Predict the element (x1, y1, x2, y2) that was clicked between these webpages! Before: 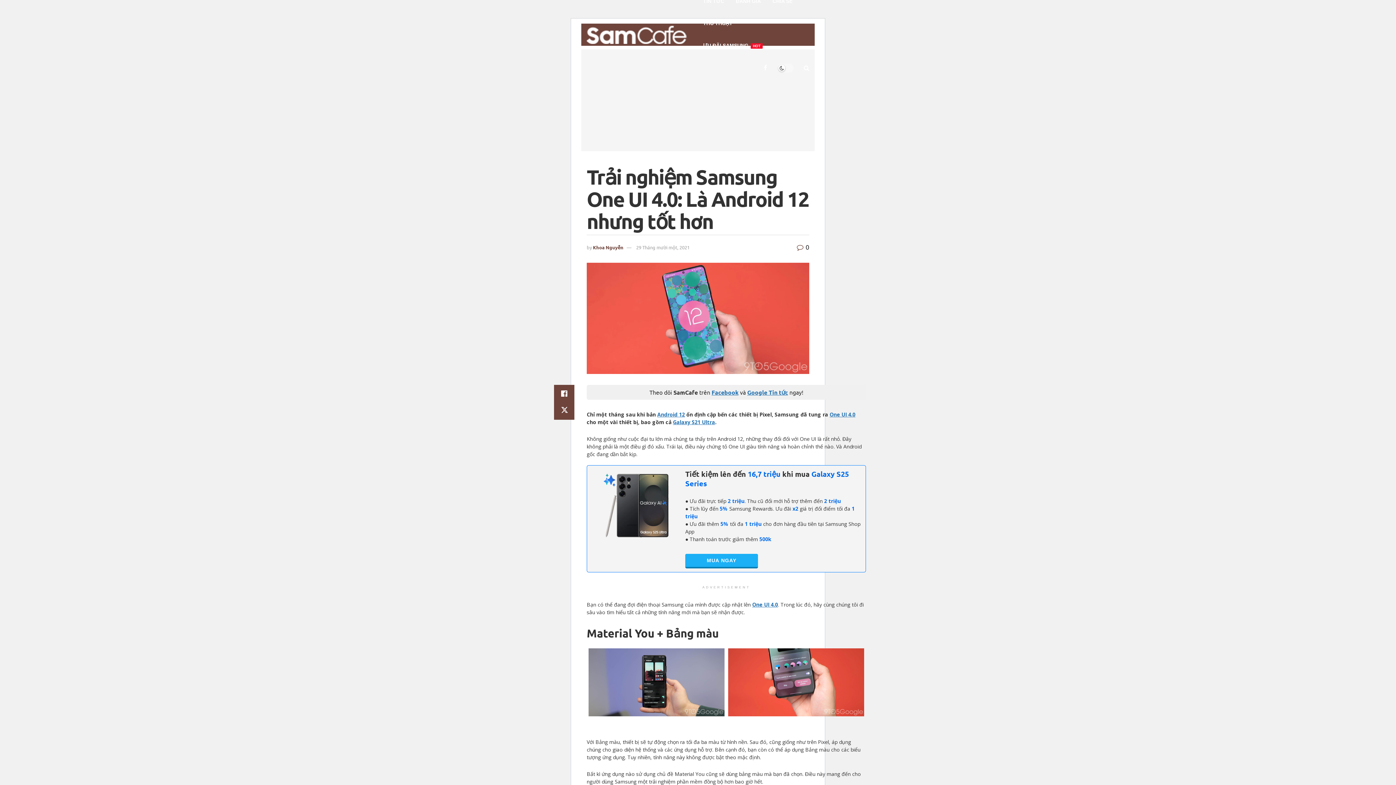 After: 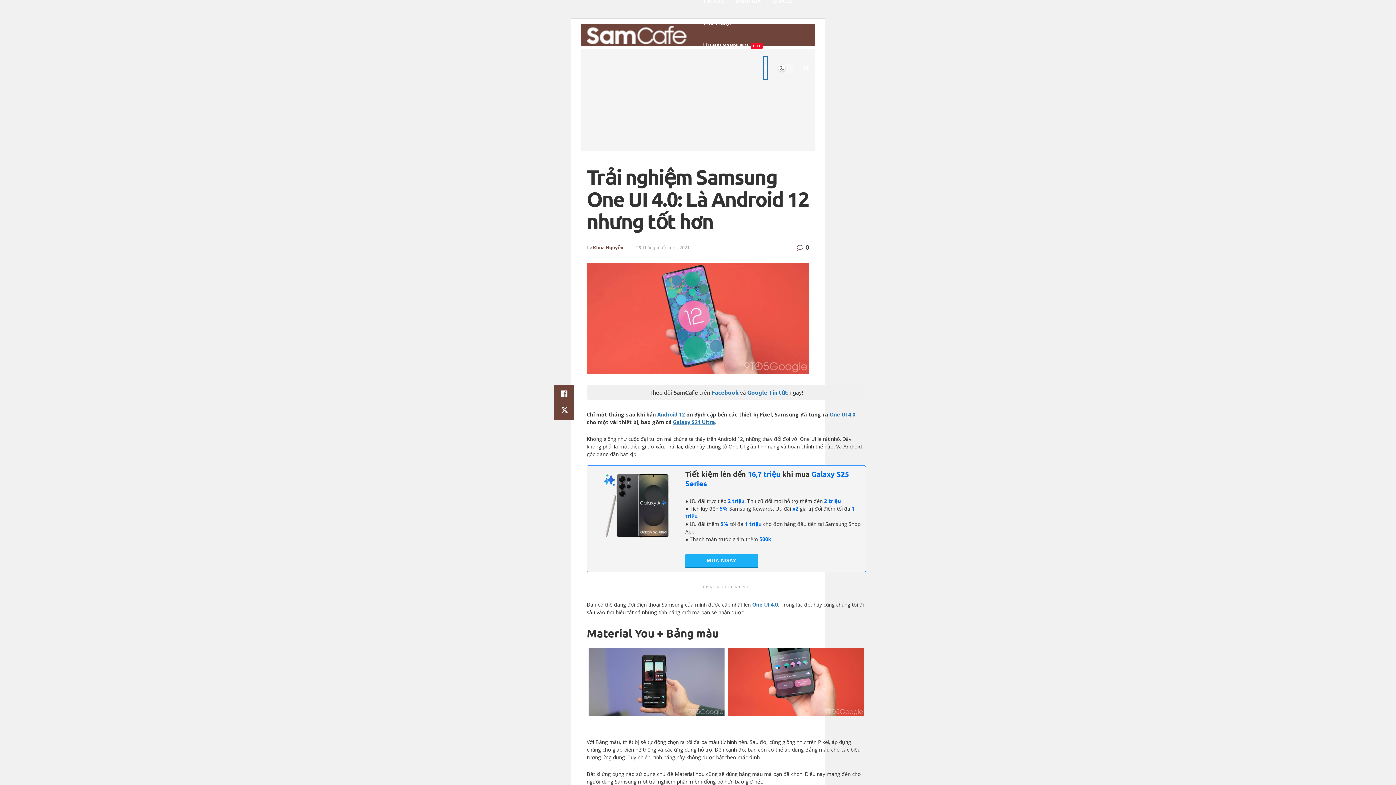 Action: label: Find us on Facebook bbox: (764, 56, 767, 79)